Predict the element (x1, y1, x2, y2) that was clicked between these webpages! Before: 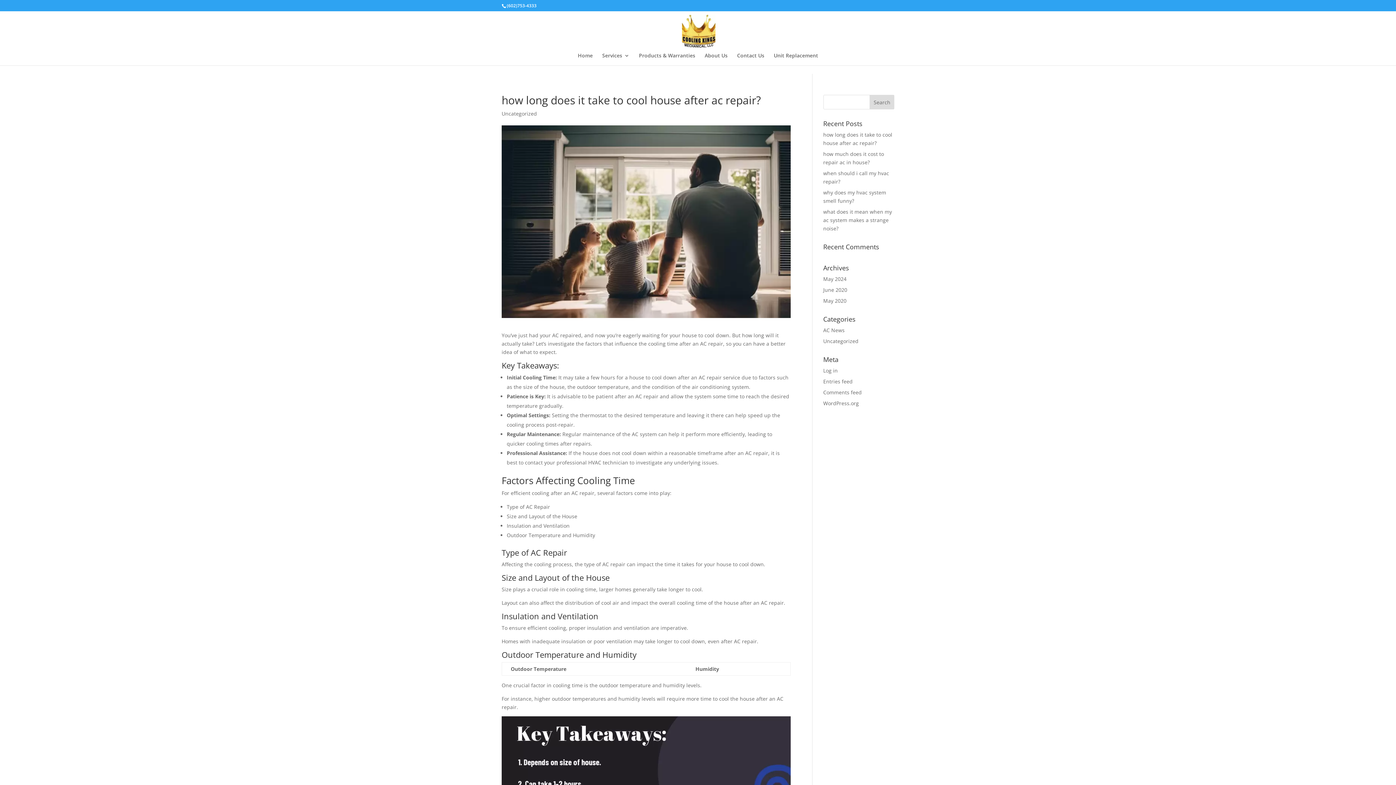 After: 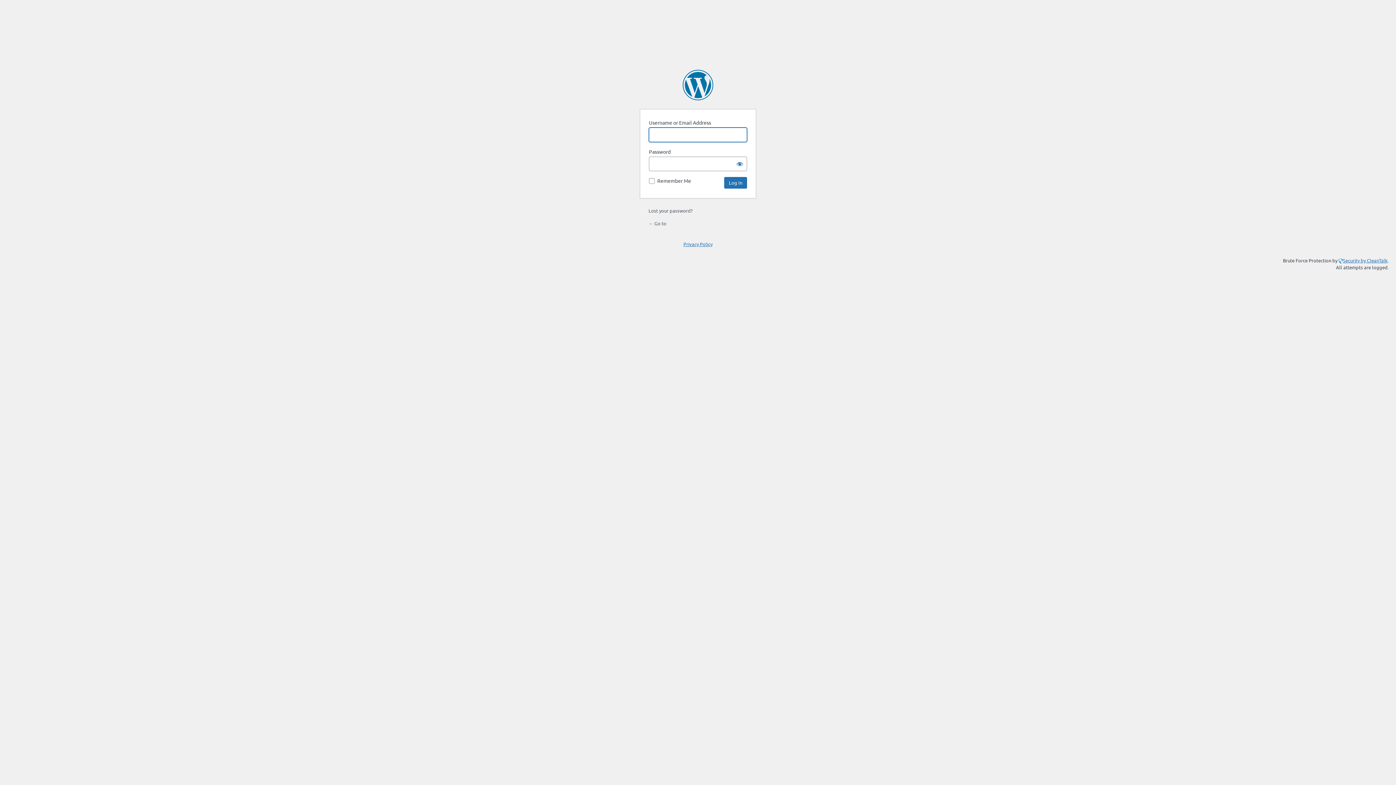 Action: bbox: (823, 367, 838, 374) label: Log in